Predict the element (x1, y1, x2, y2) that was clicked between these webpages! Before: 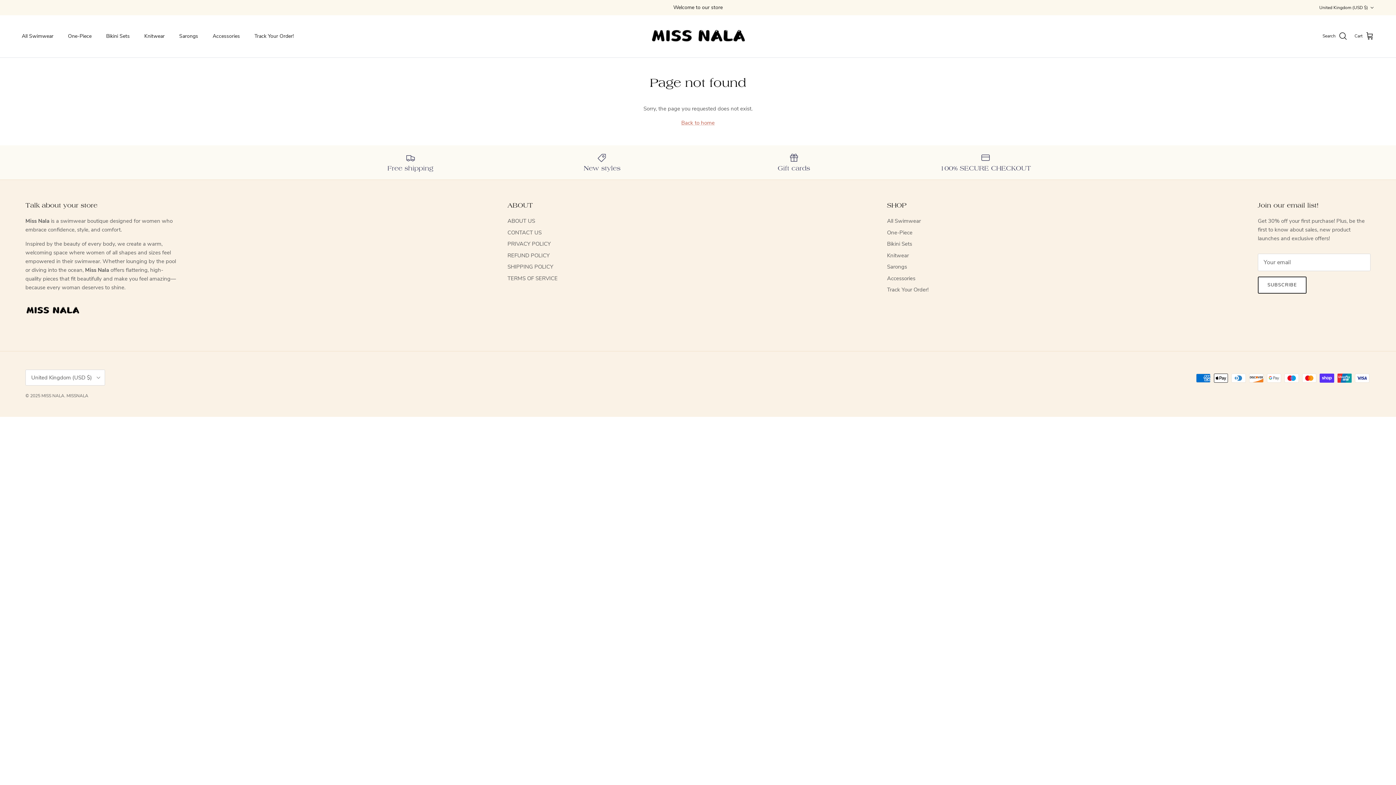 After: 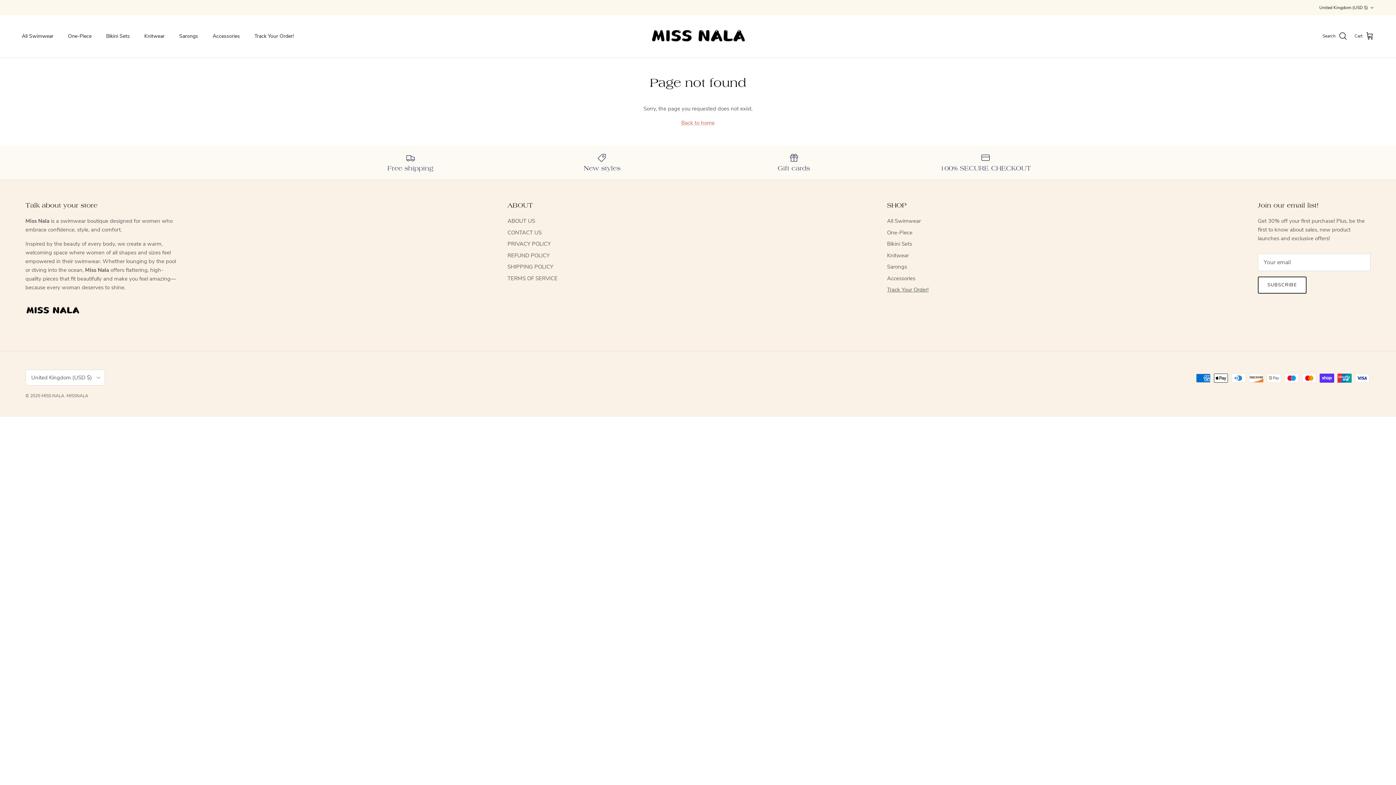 Action: label: Track Your Order! bbox: (887, 286, 928, 293)